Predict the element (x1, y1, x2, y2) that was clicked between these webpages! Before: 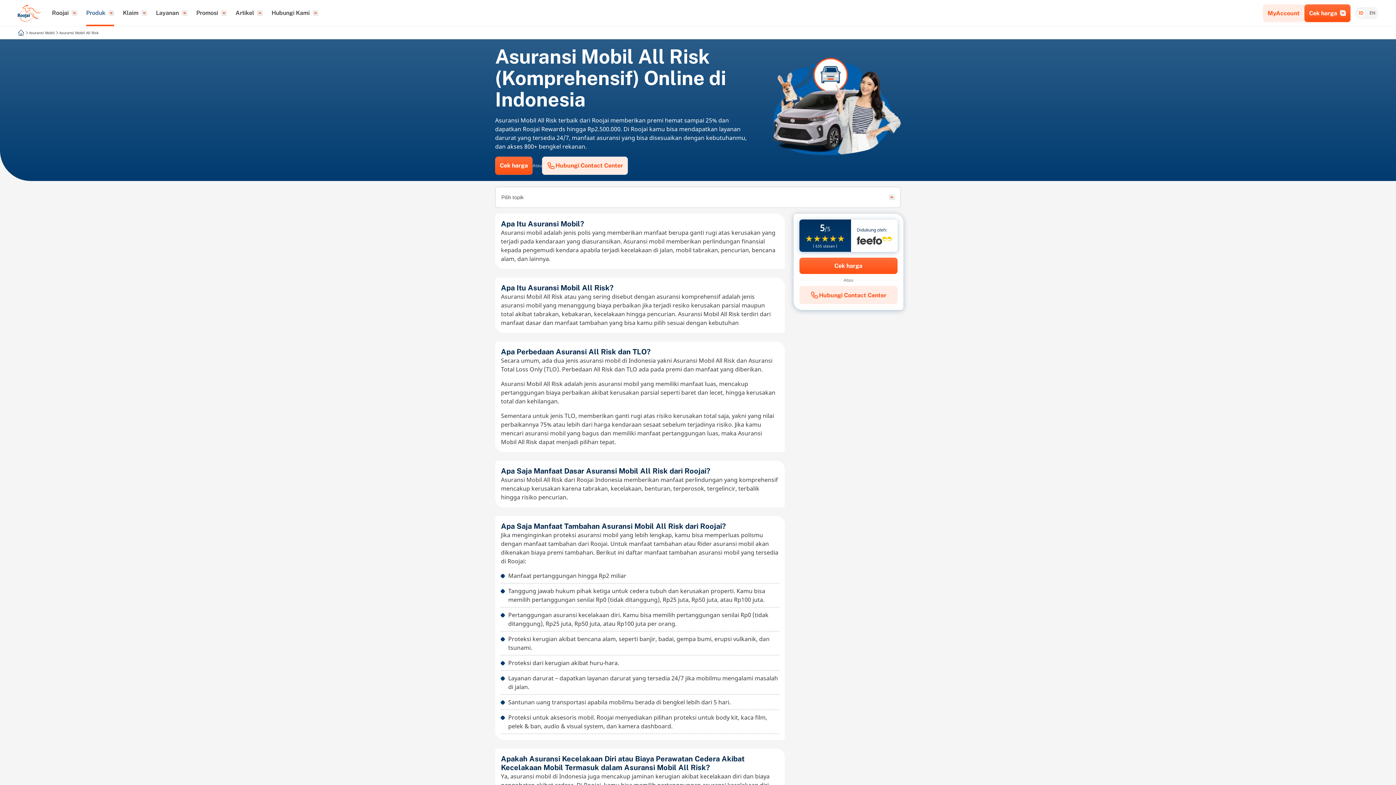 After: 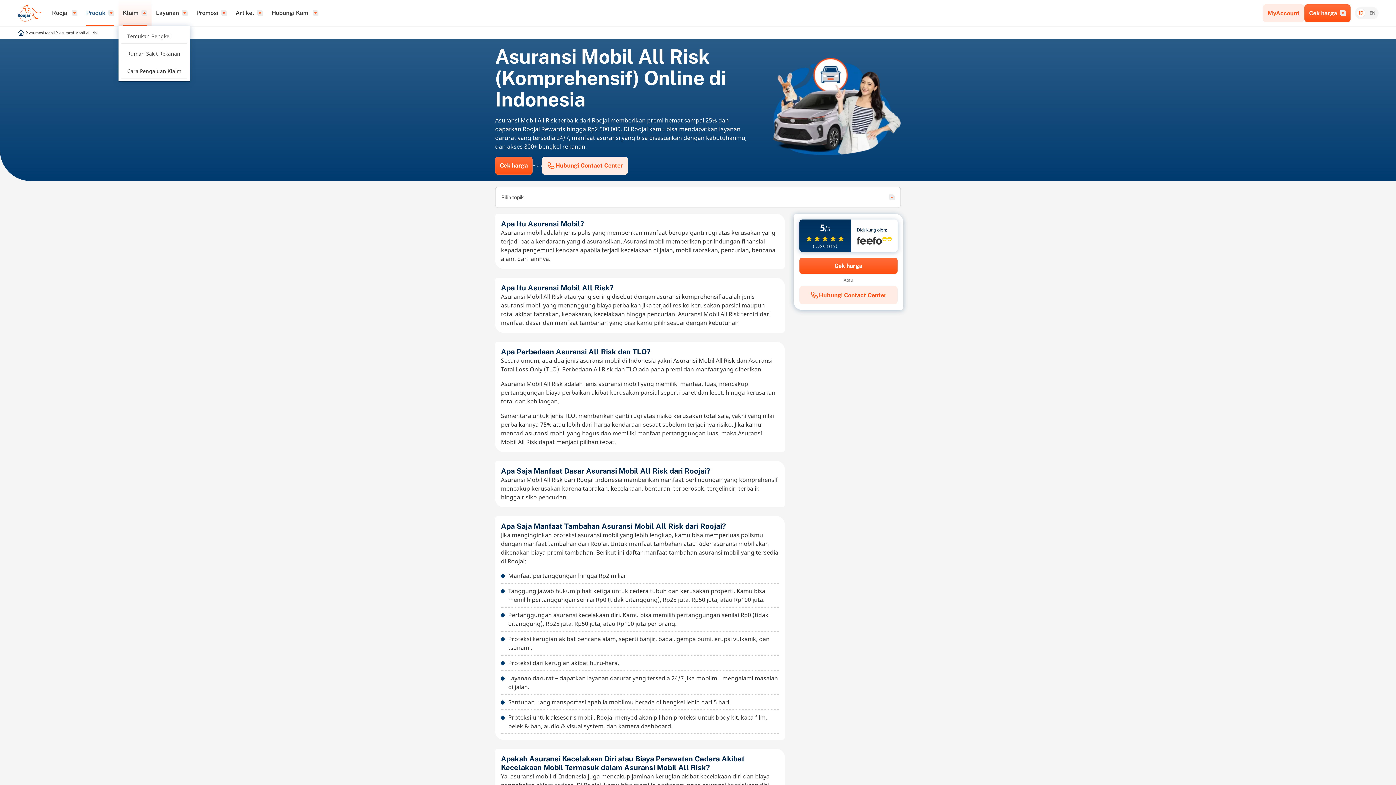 Action: label: Klaim bbox: (118, 0, 151, 26)